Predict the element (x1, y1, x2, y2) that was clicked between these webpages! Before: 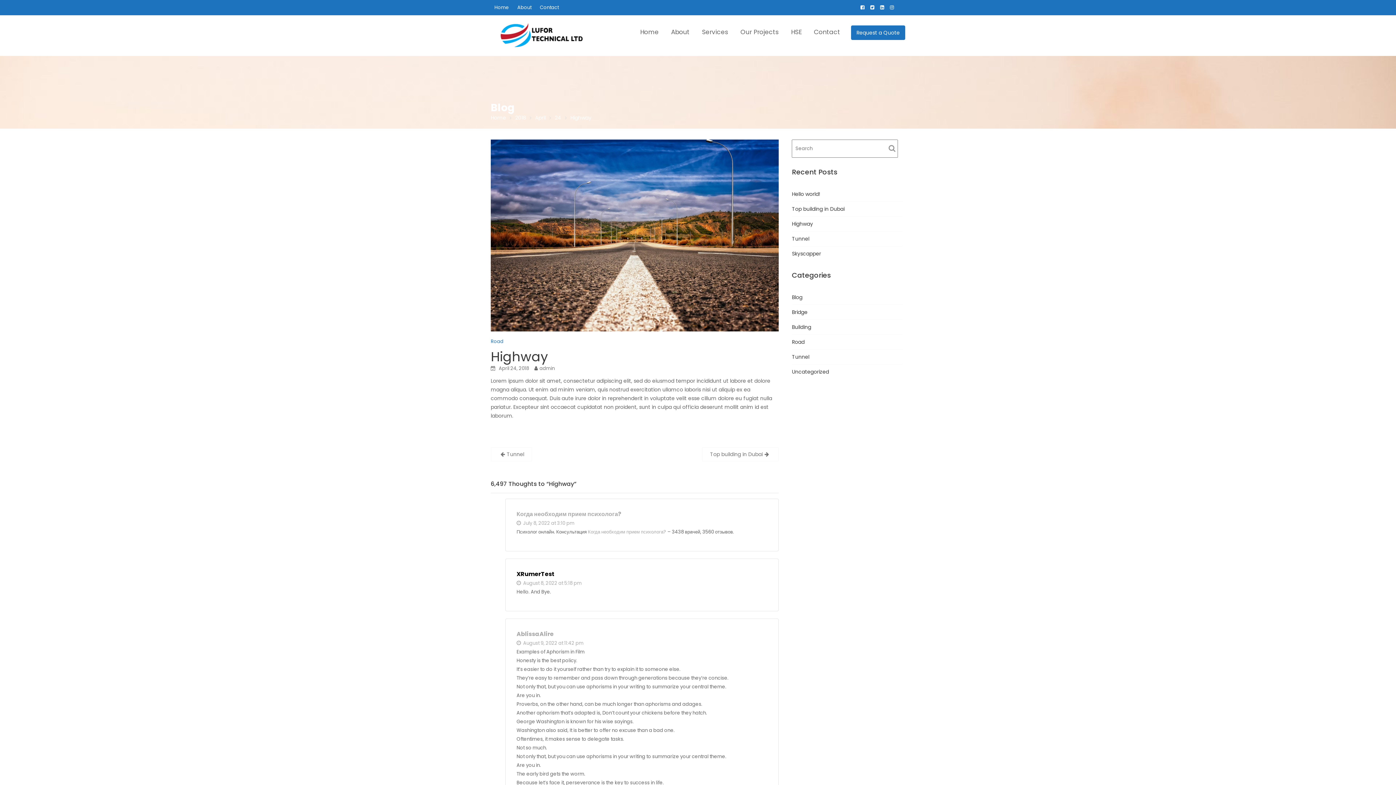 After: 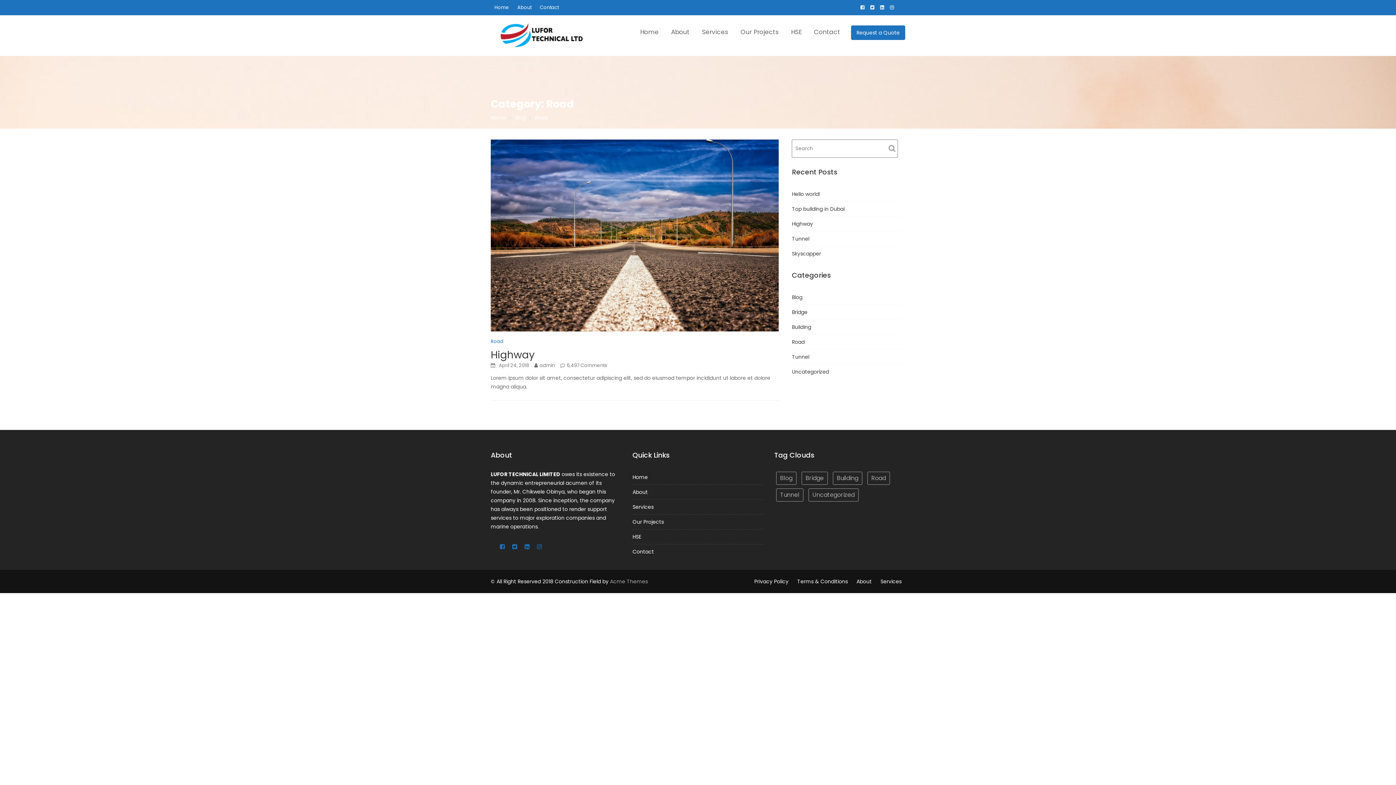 Action: bbox: (792, 338, 804, 345) label: Road